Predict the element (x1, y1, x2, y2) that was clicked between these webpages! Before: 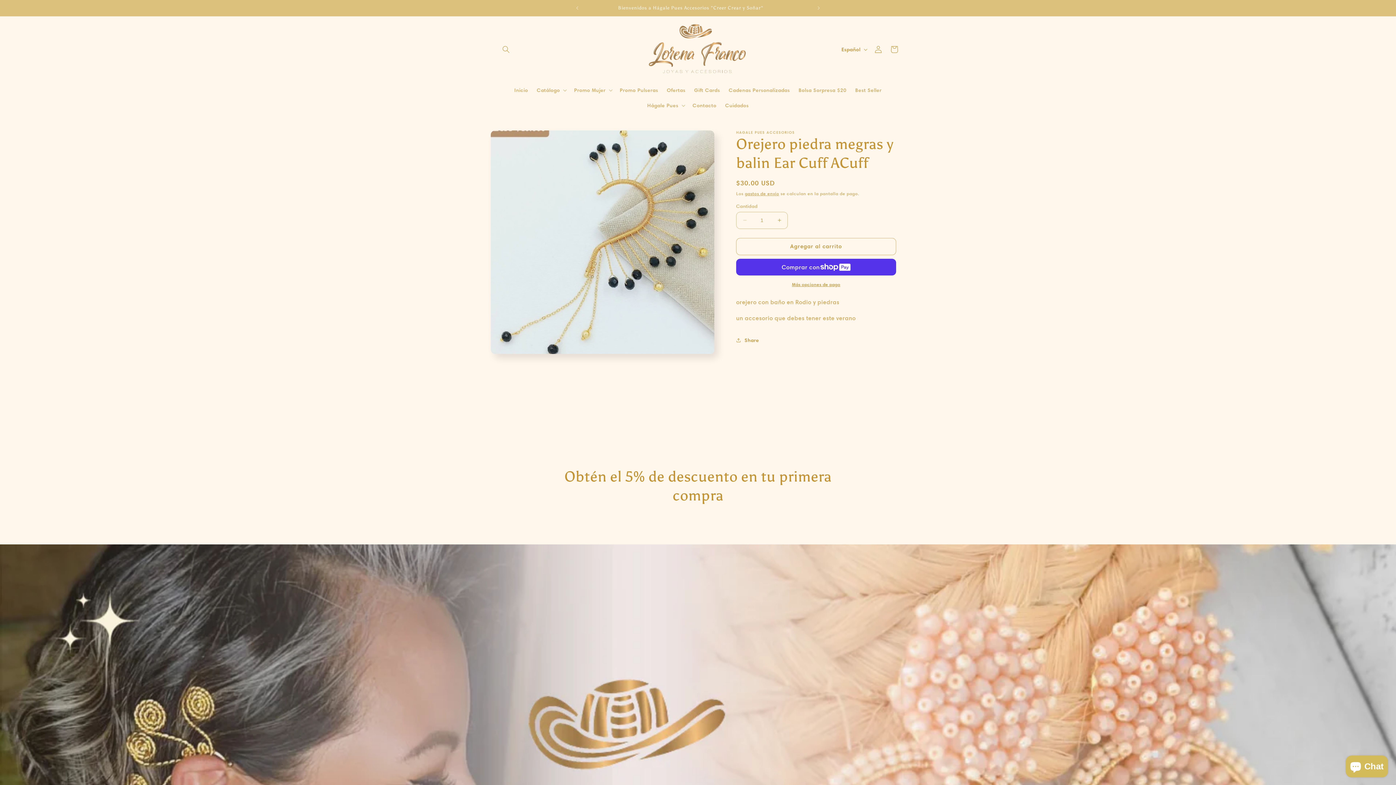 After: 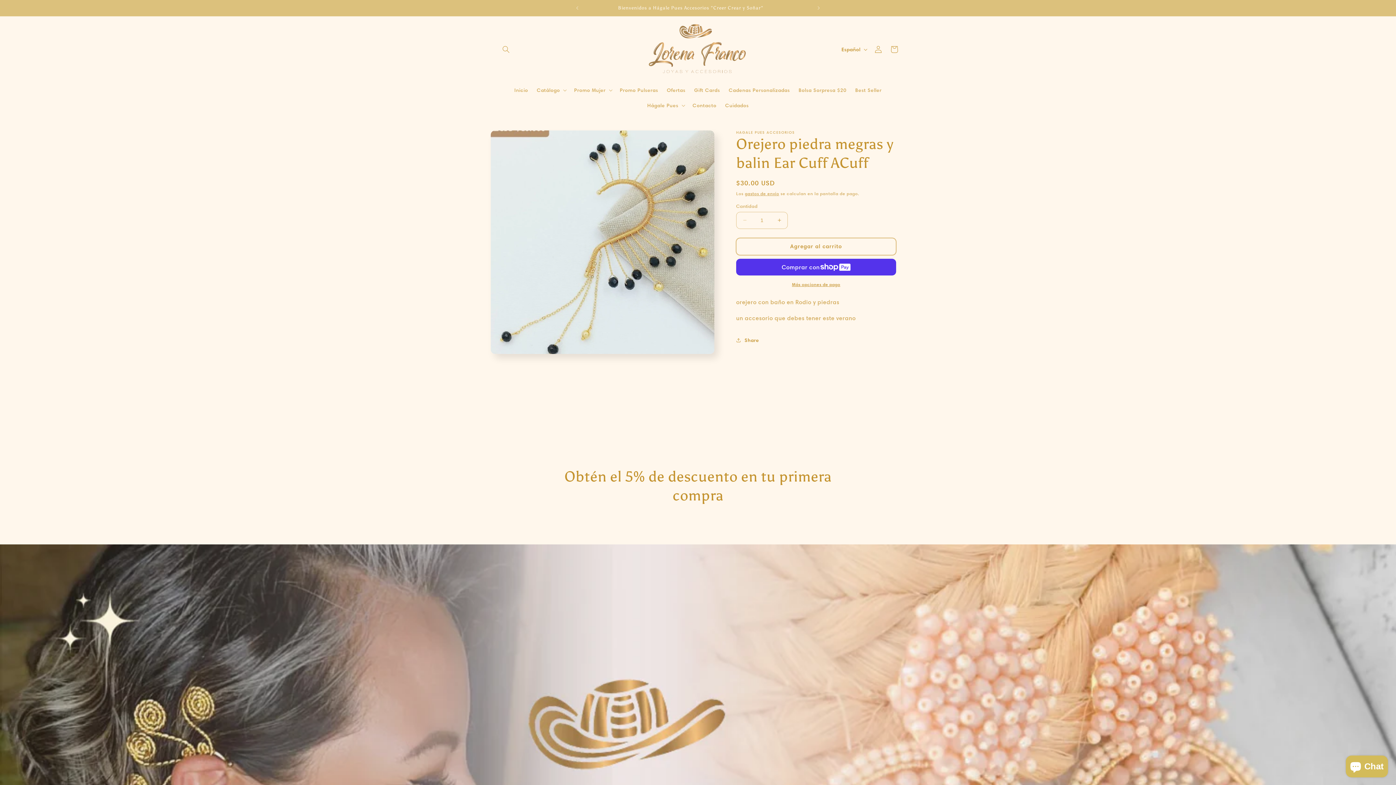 Action: bbox: (736, 238, 896, 255) label: Agregar al carrito